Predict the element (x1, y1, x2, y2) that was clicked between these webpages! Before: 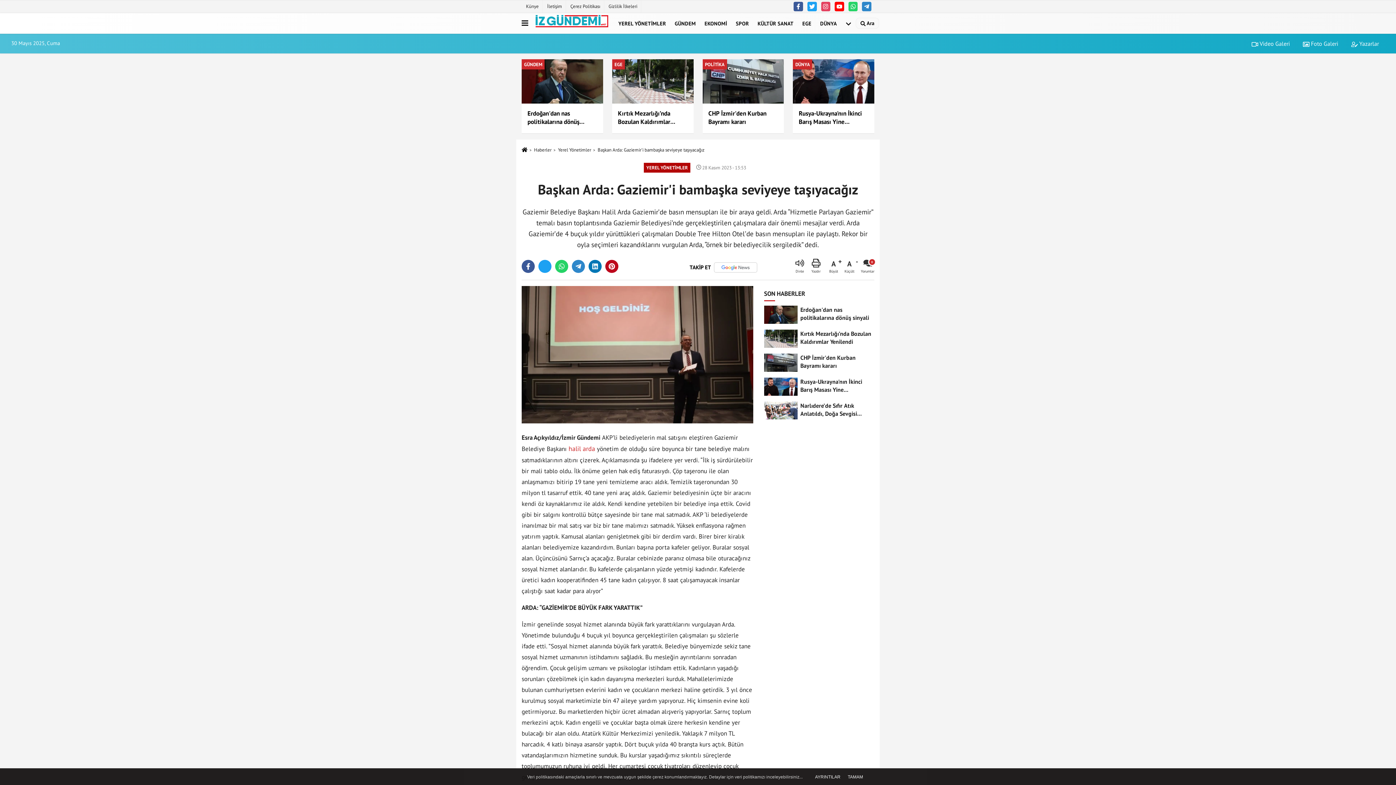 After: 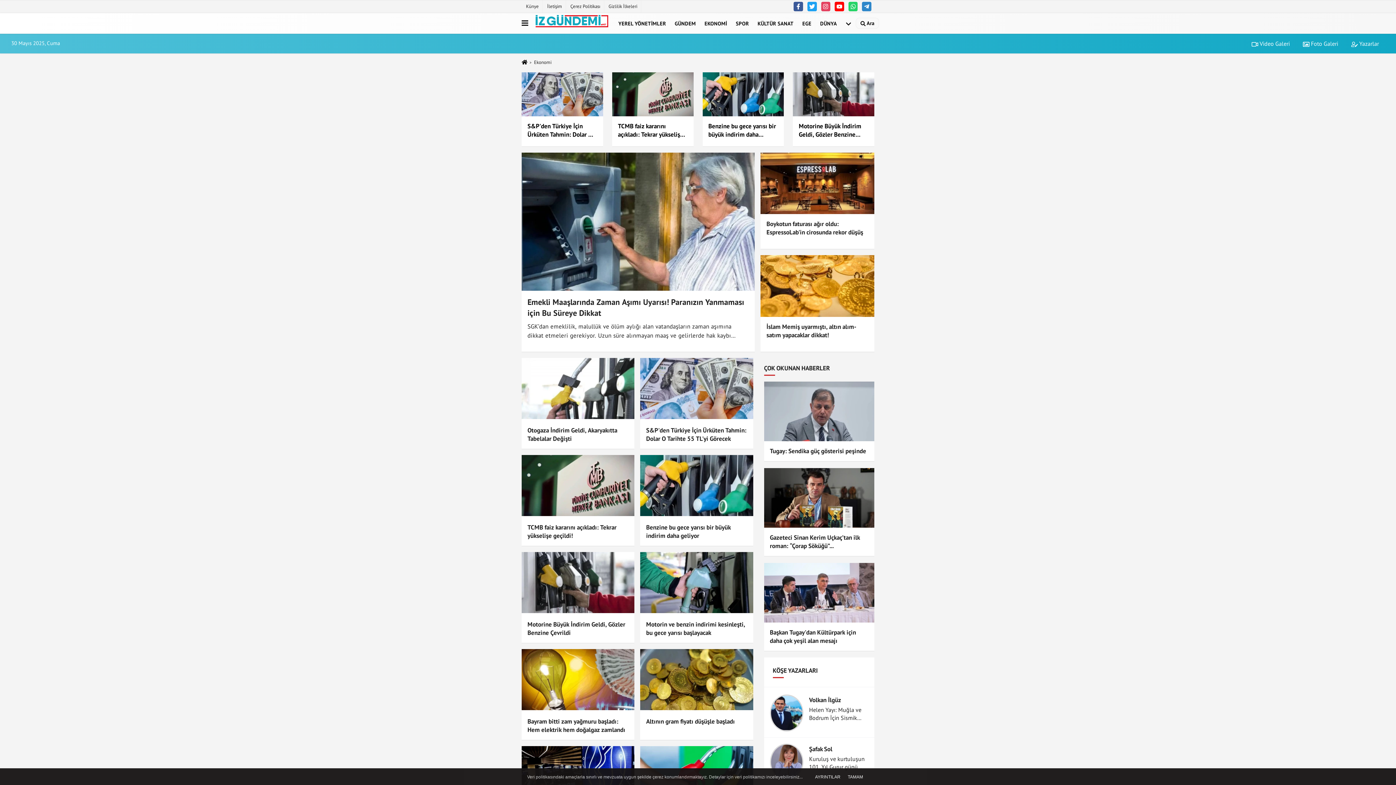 Action: bbox: (700, 13, 731, 32) label: EKONOMİ